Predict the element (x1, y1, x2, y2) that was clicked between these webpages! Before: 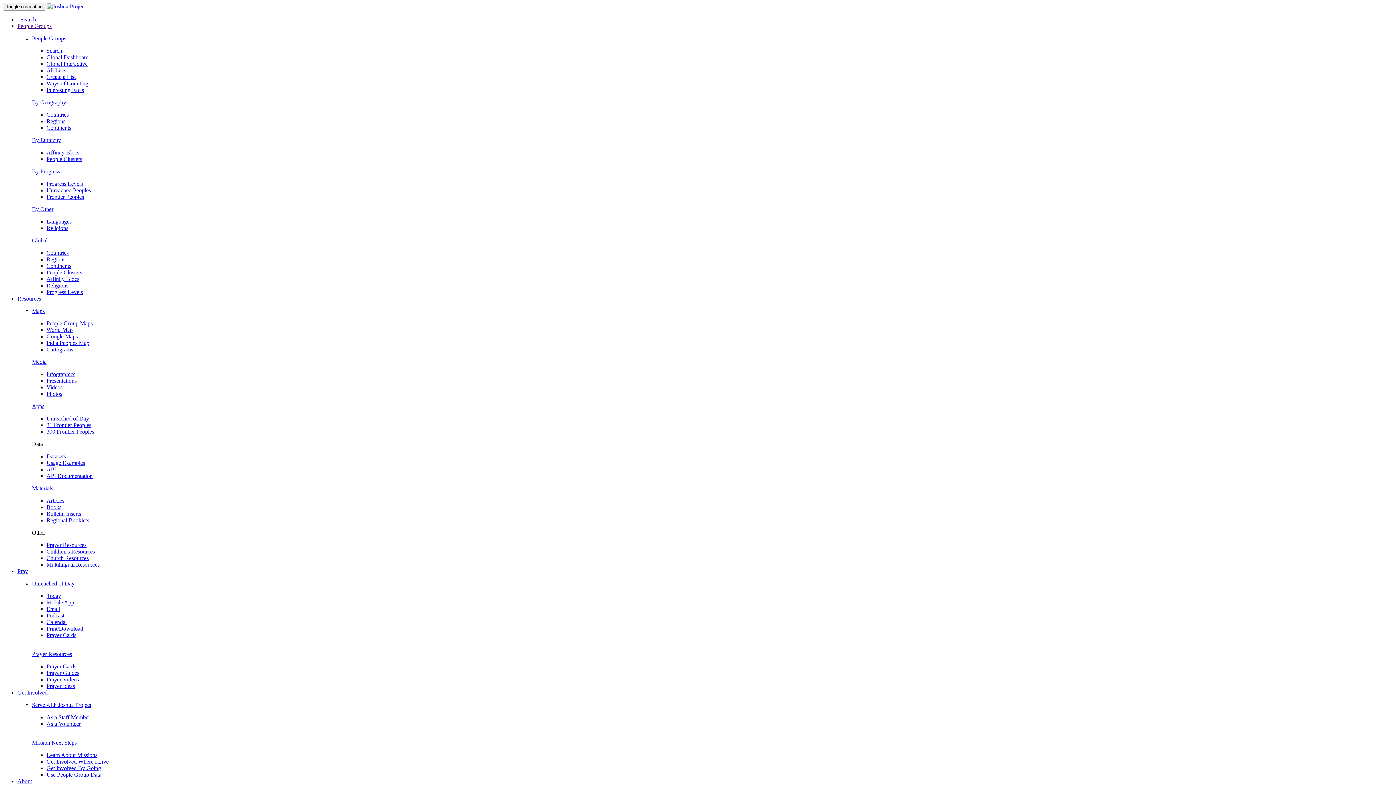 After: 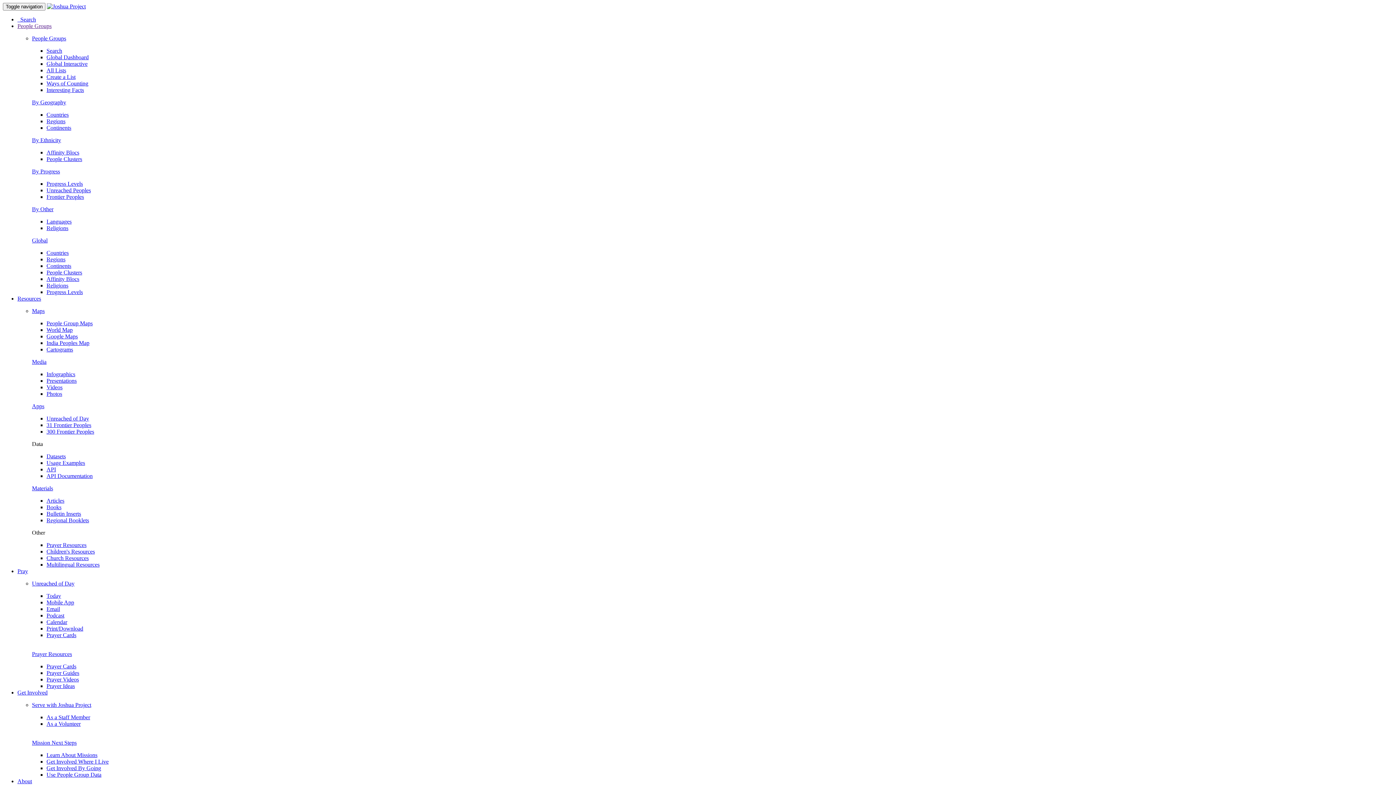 Action: label: Apps bbox: (32, 403, 44, 409)